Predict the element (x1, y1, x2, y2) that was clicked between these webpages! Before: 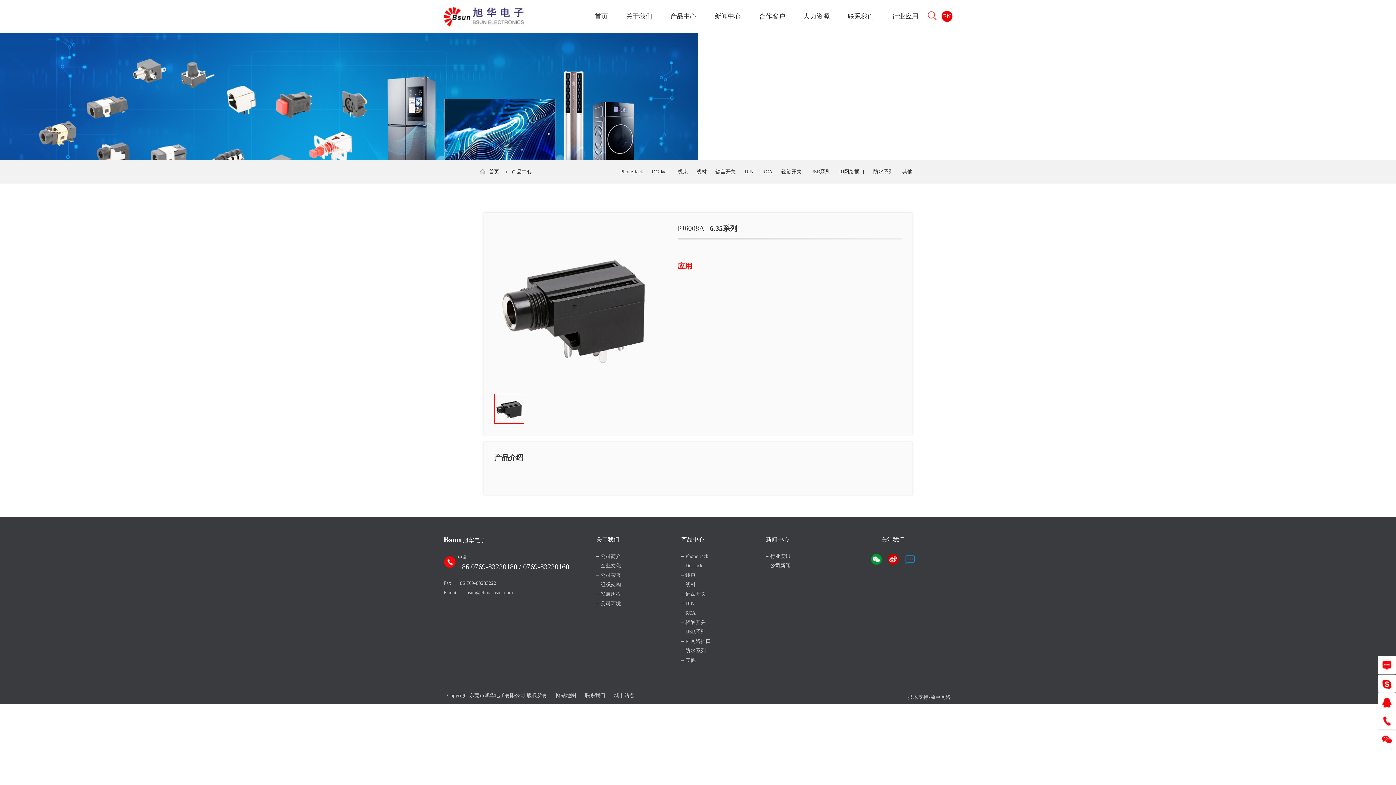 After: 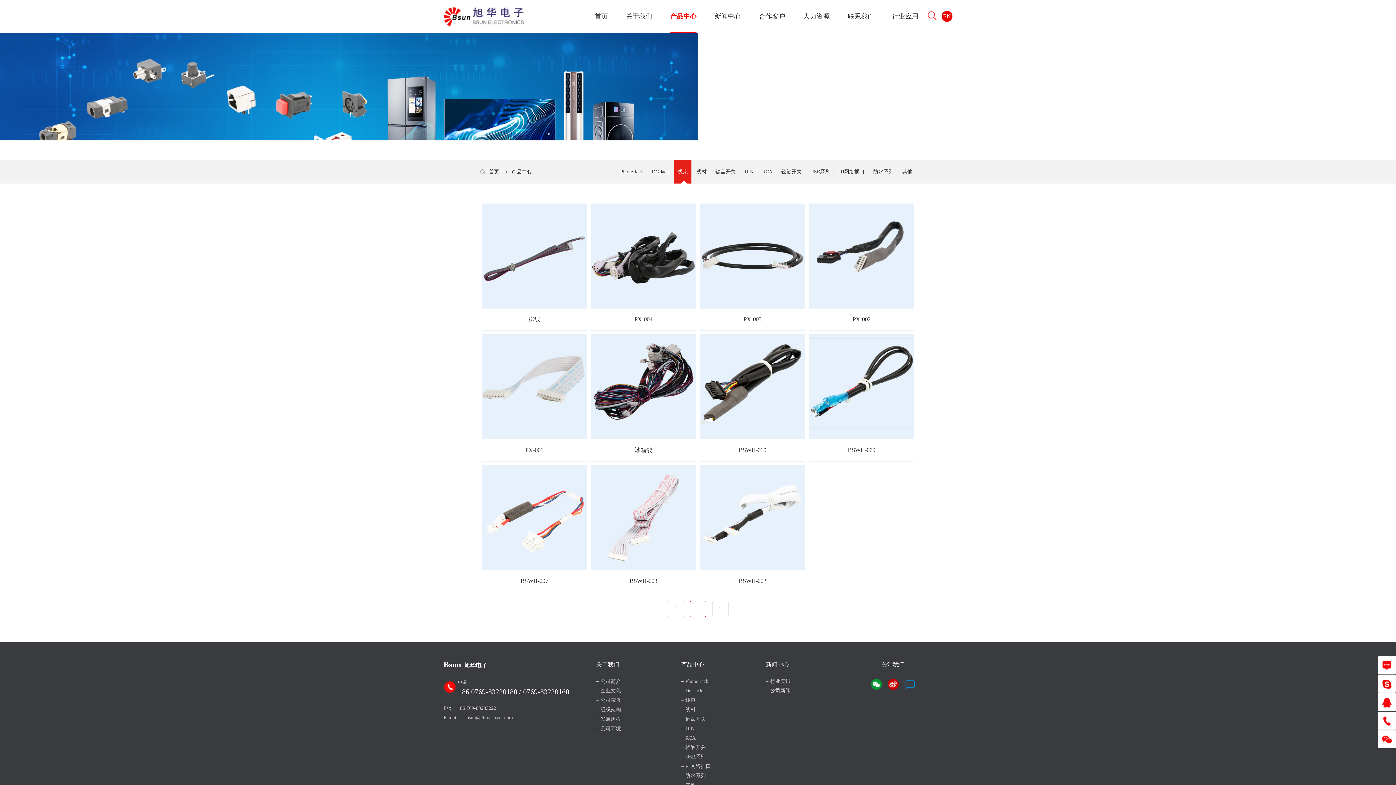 Action: bbox: (674, 160, 691, 183) label: 线束